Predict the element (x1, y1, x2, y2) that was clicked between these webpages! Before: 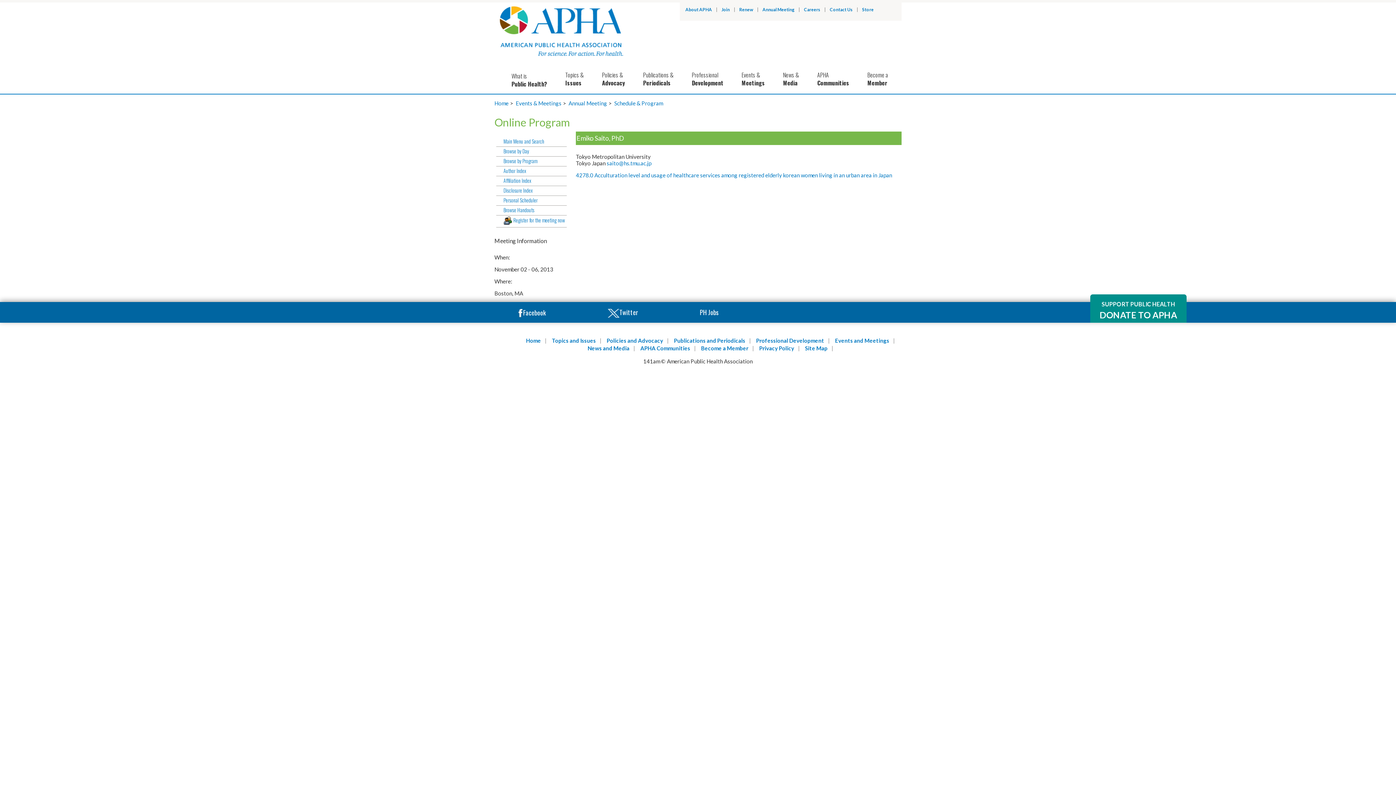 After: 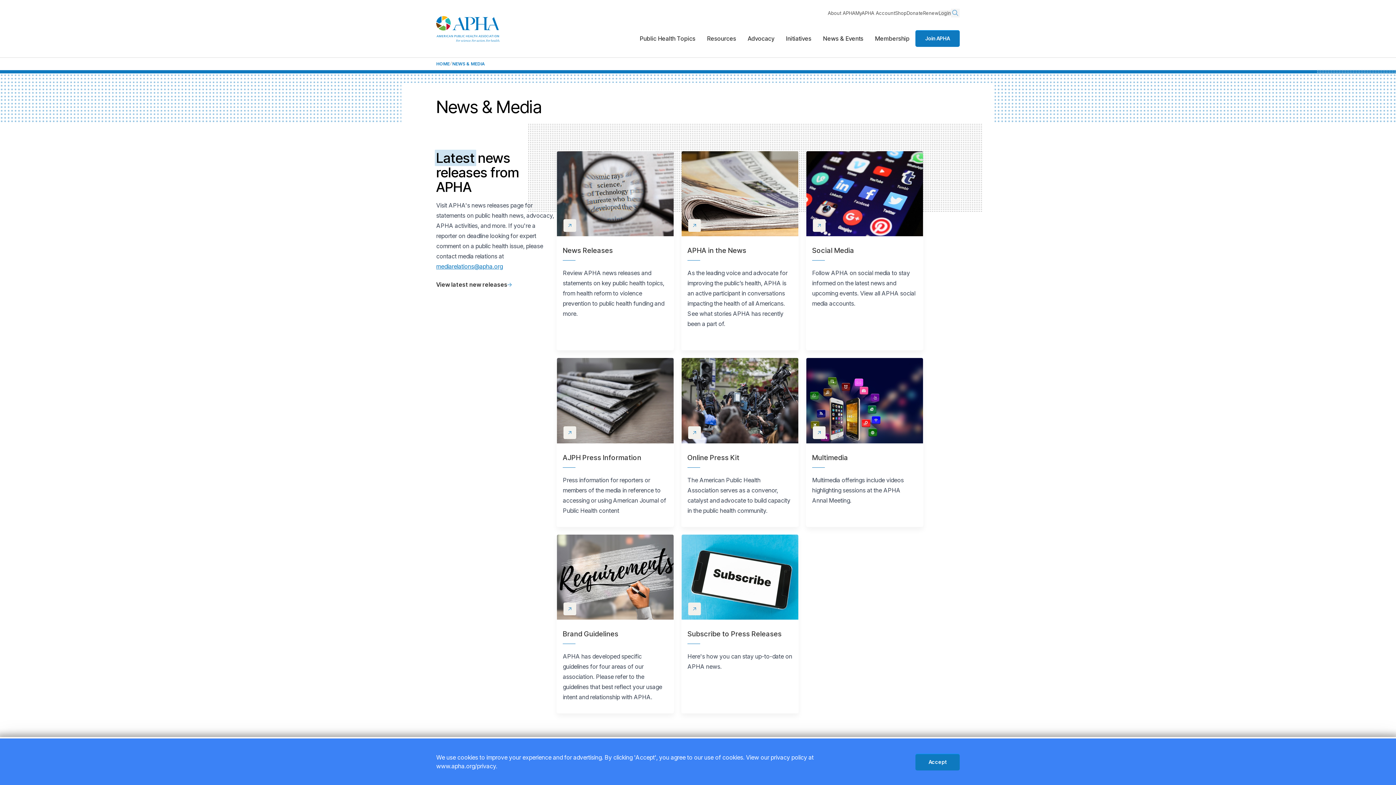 Action: label: News and Media bbox: (587, 345, 629, 351)